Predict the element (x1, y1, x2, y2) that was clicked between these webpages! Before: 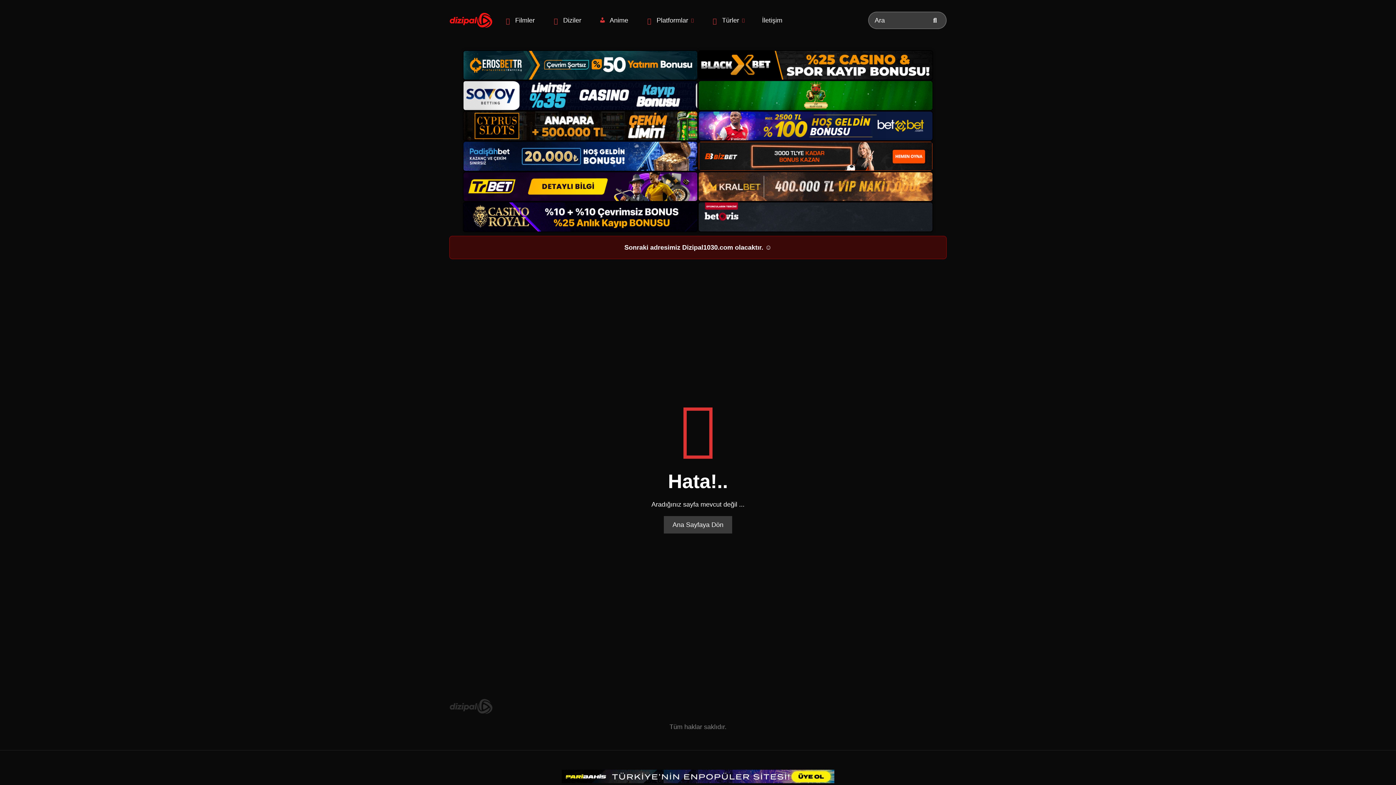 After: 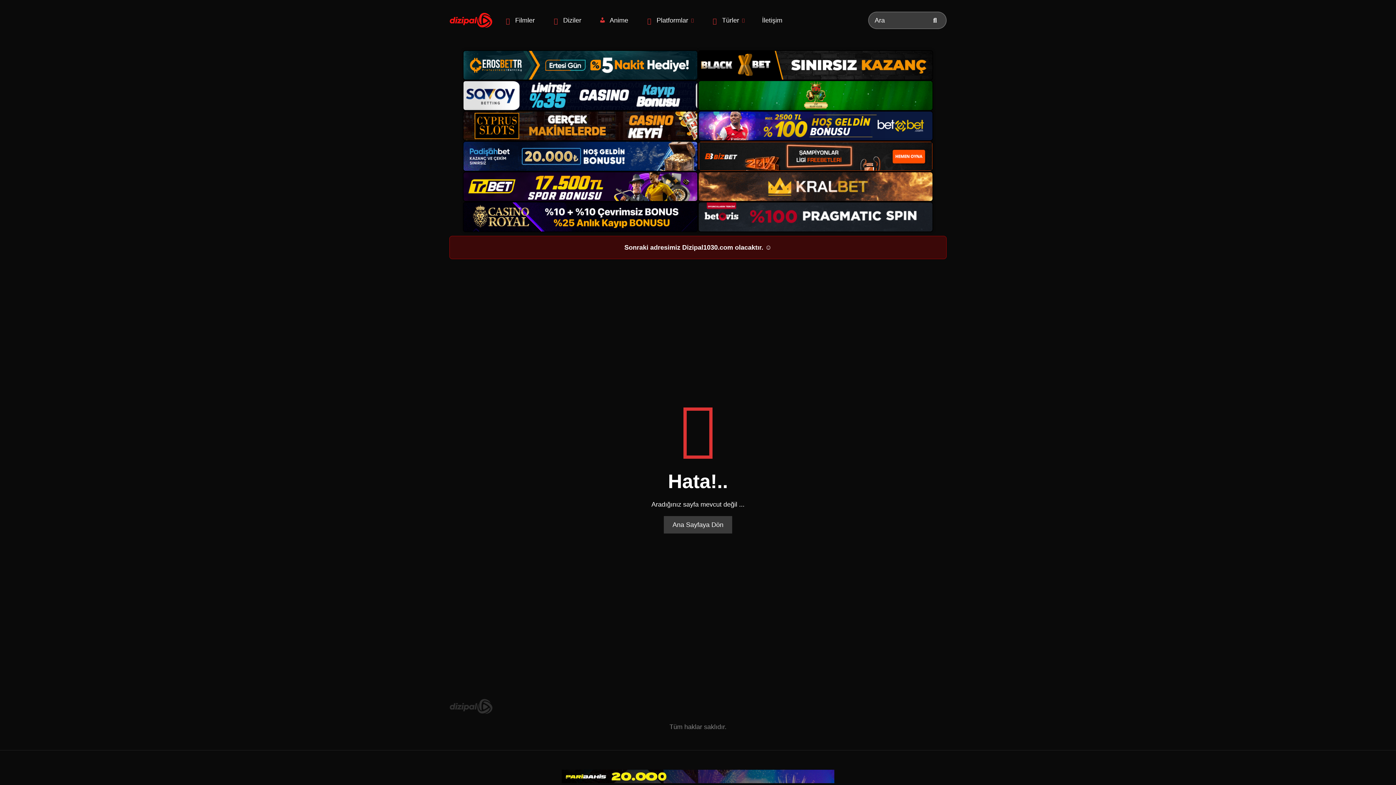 Action: bbox: (698, 171, 933, 201)